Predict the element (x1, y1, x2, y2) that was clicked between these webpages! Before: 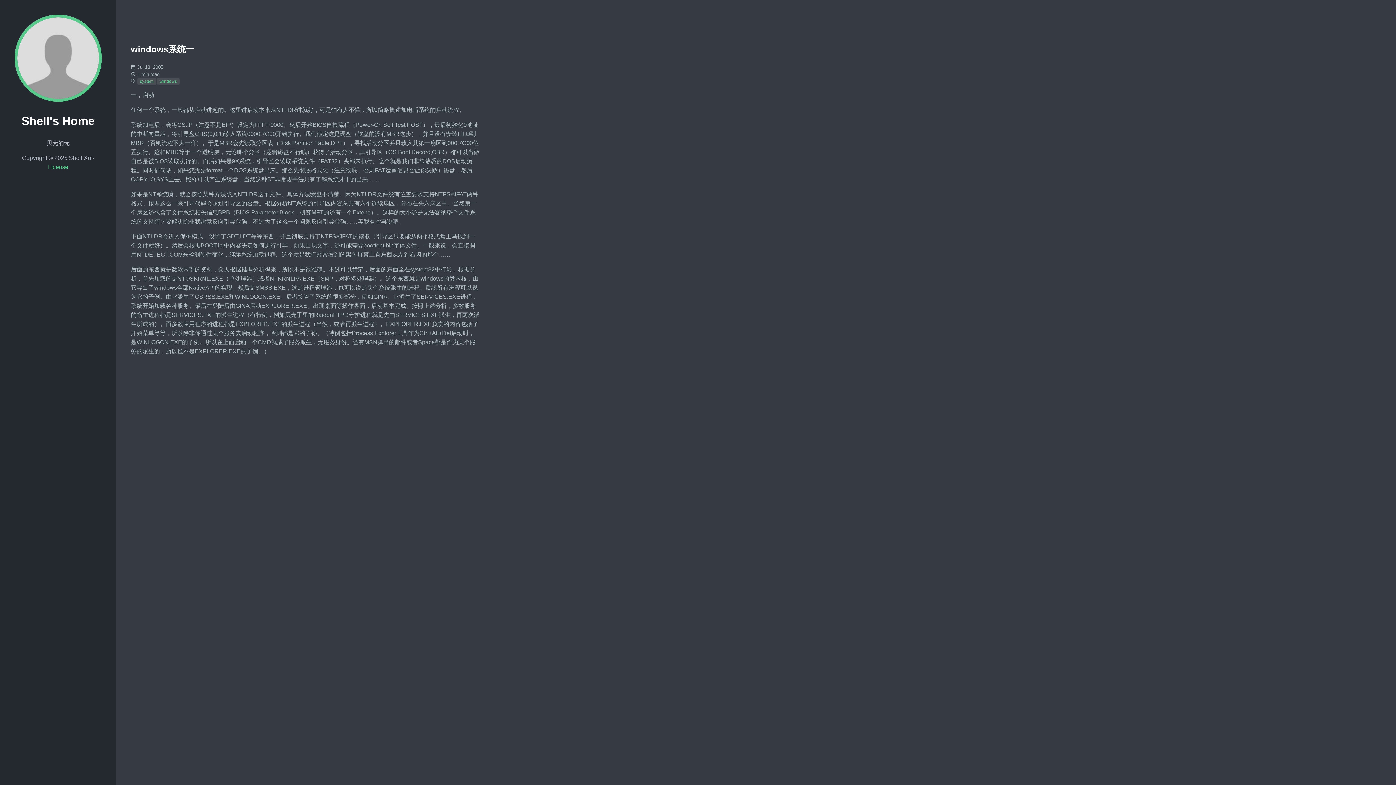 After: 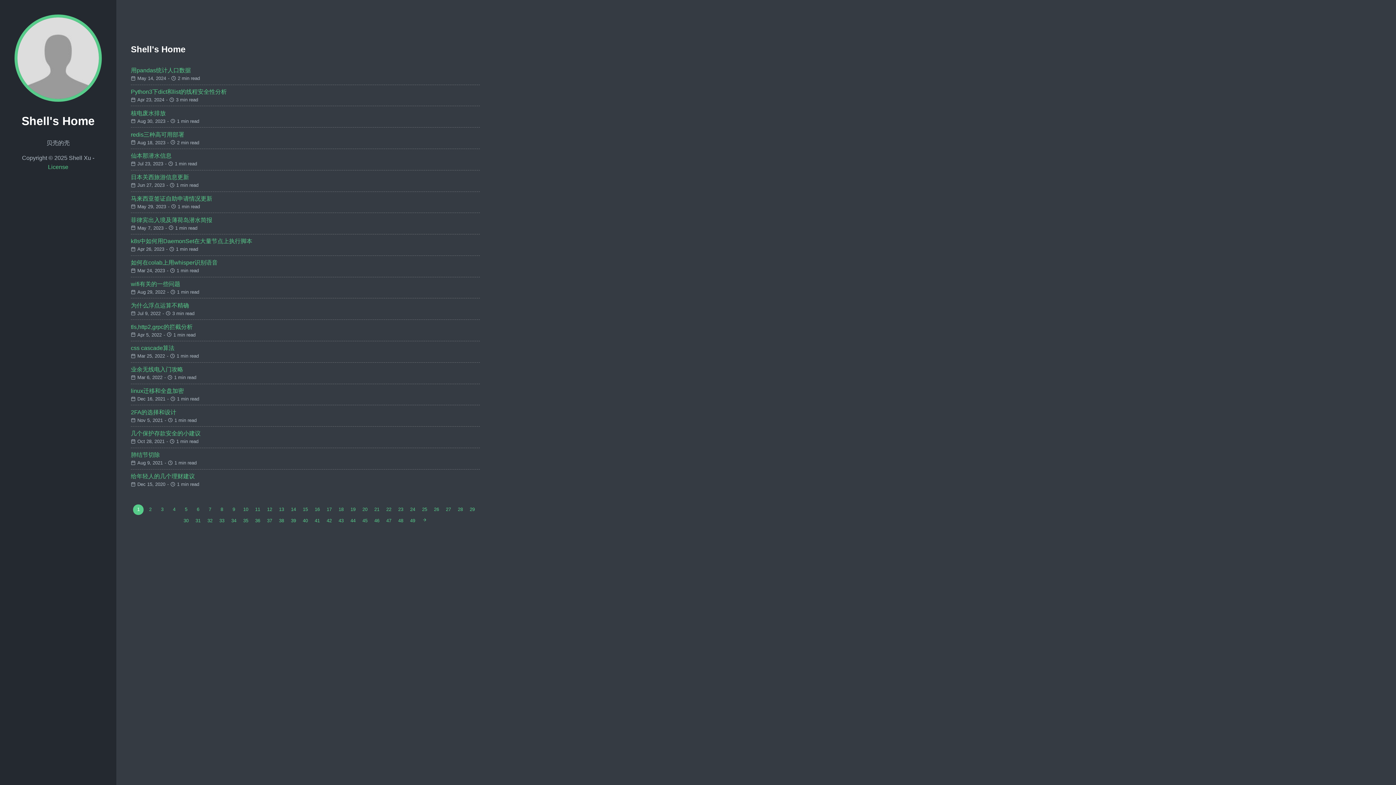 Action: bbox: (14, 96, 101, 102)